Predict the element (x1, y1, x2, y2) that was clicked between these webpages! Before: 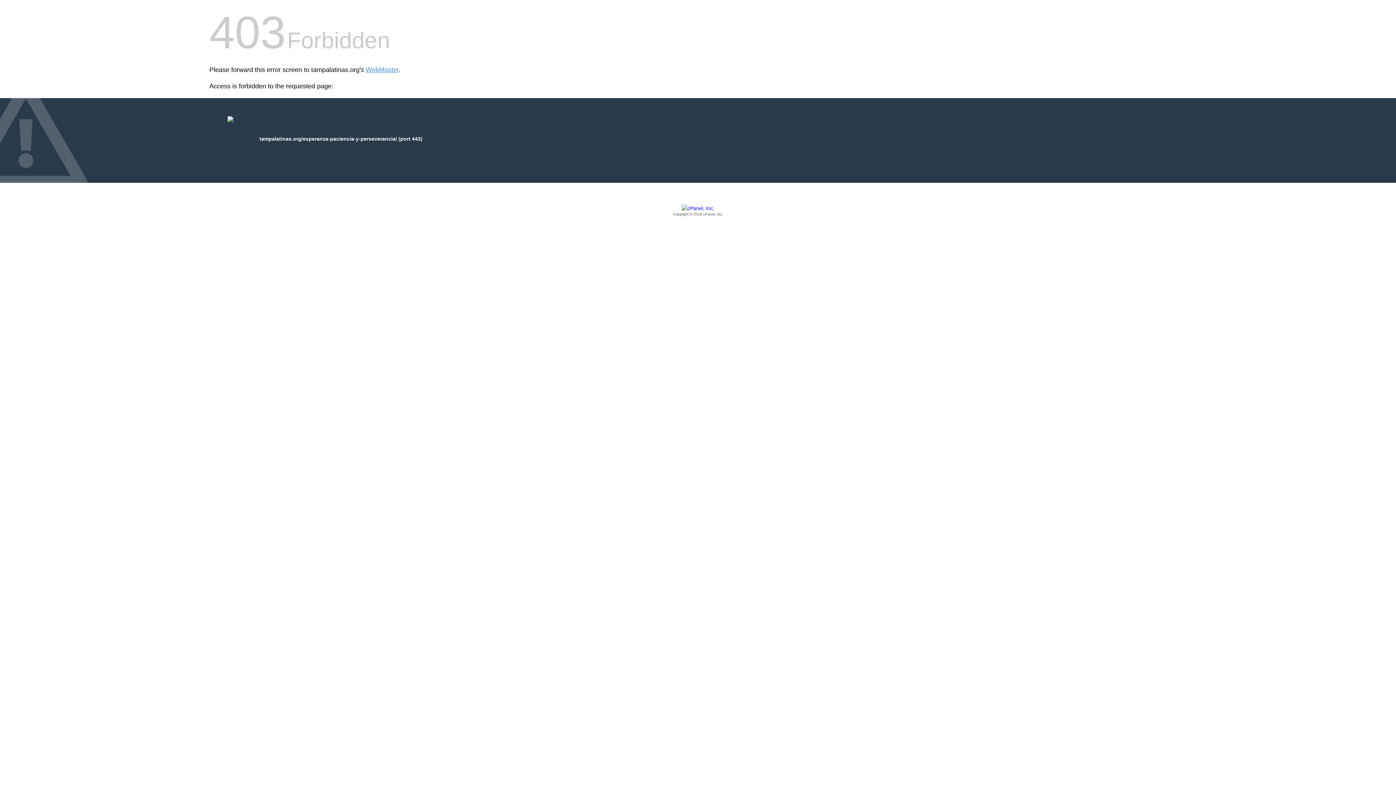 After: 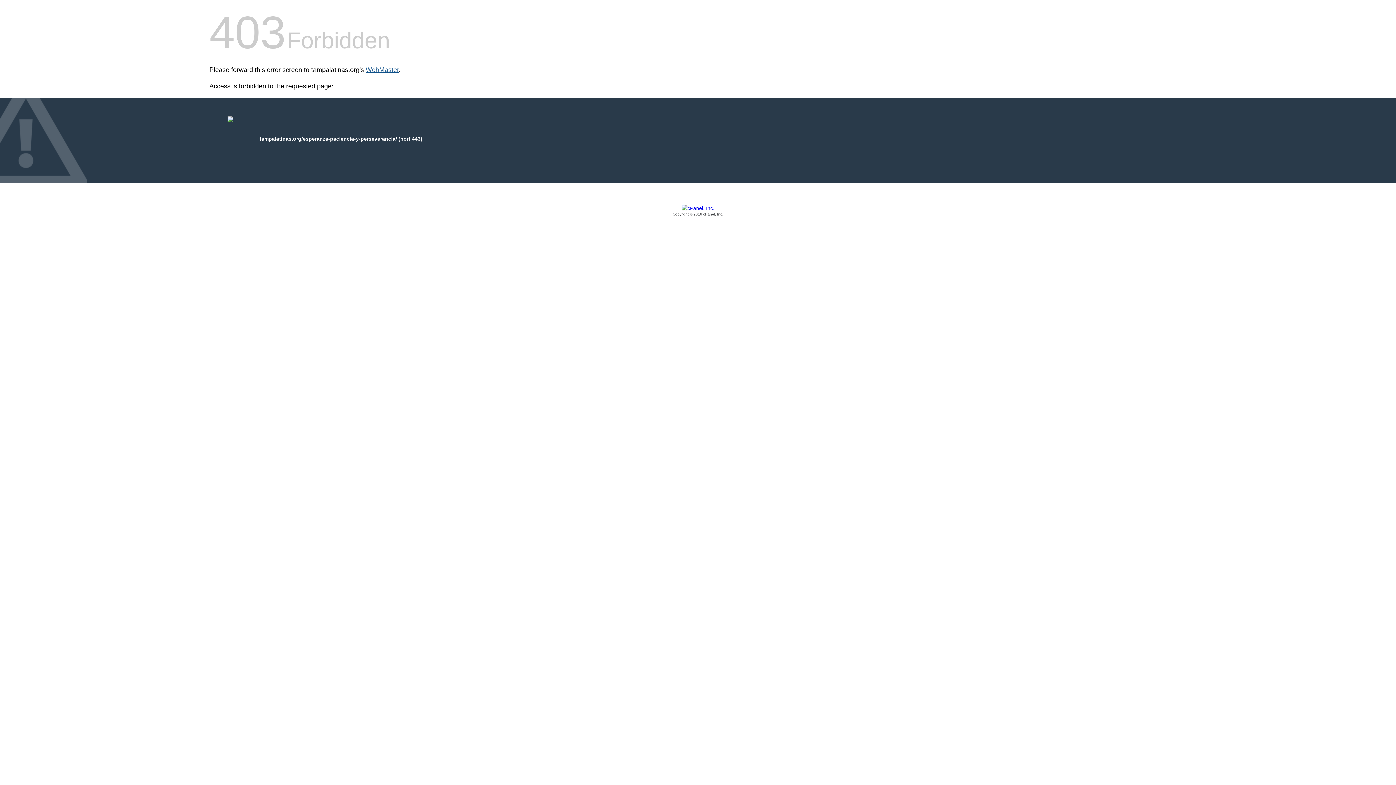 Action: label: WebMaster bbox: (365, 66, 398, 73)